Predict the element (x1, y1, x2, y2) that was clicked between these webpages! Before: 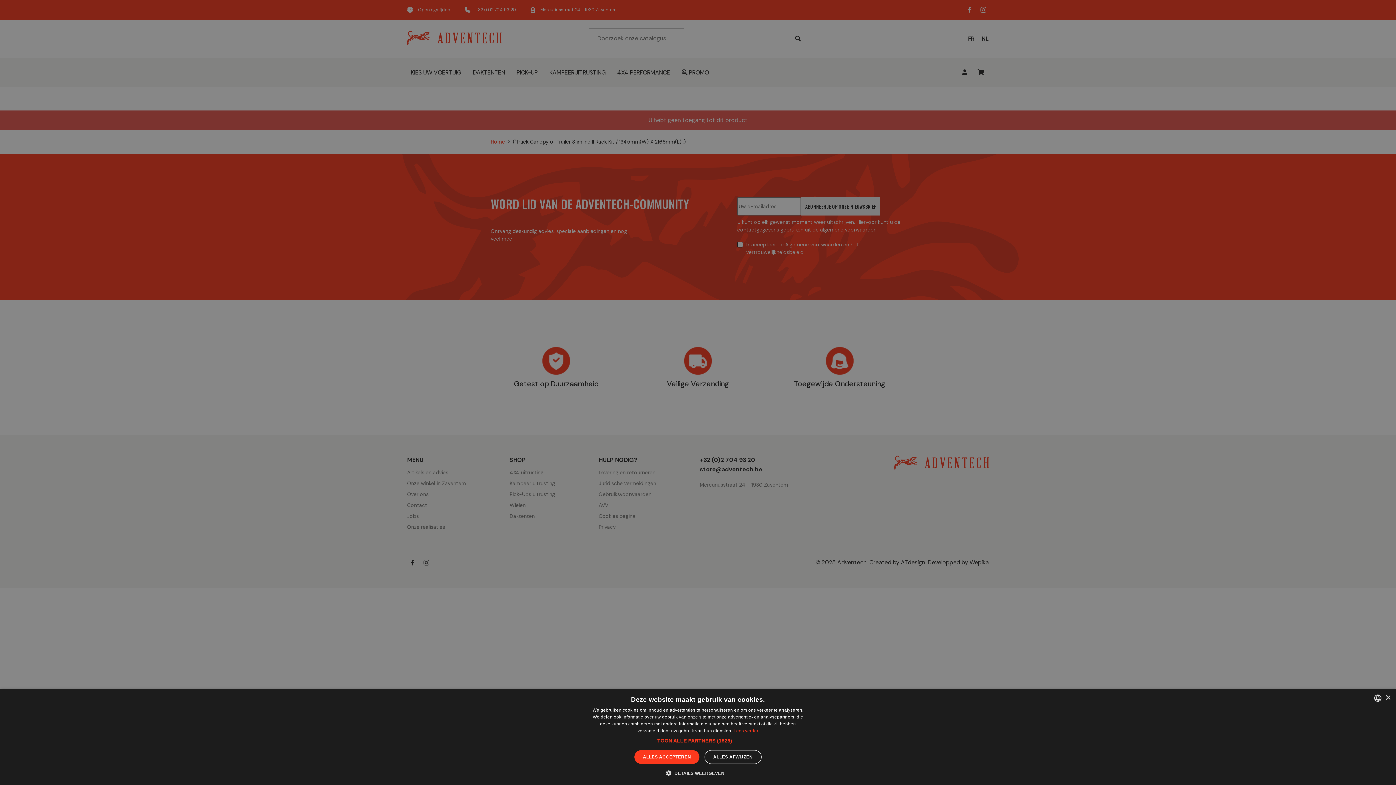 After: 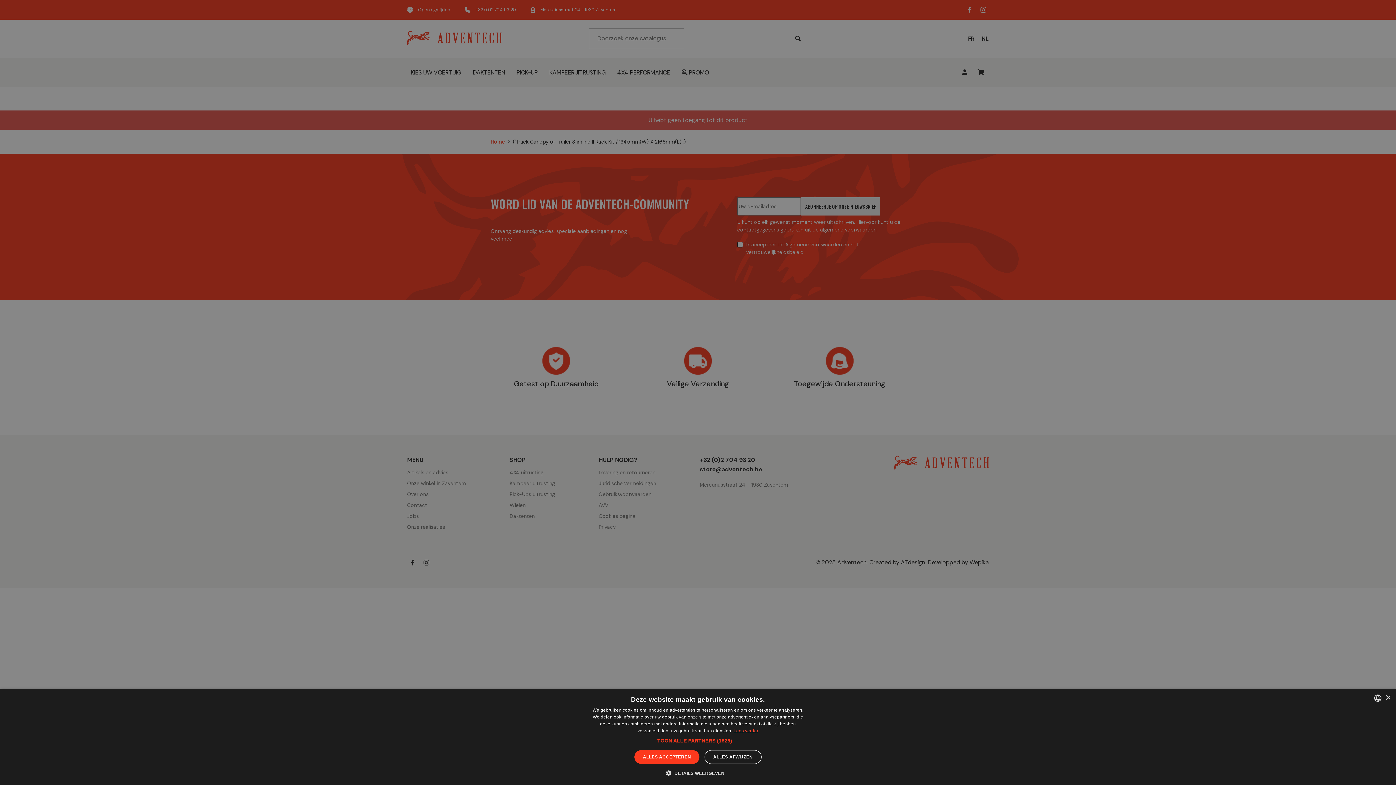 Action: bbox: (733, 728, 758, 733) label: En savoir plus, opens a new window